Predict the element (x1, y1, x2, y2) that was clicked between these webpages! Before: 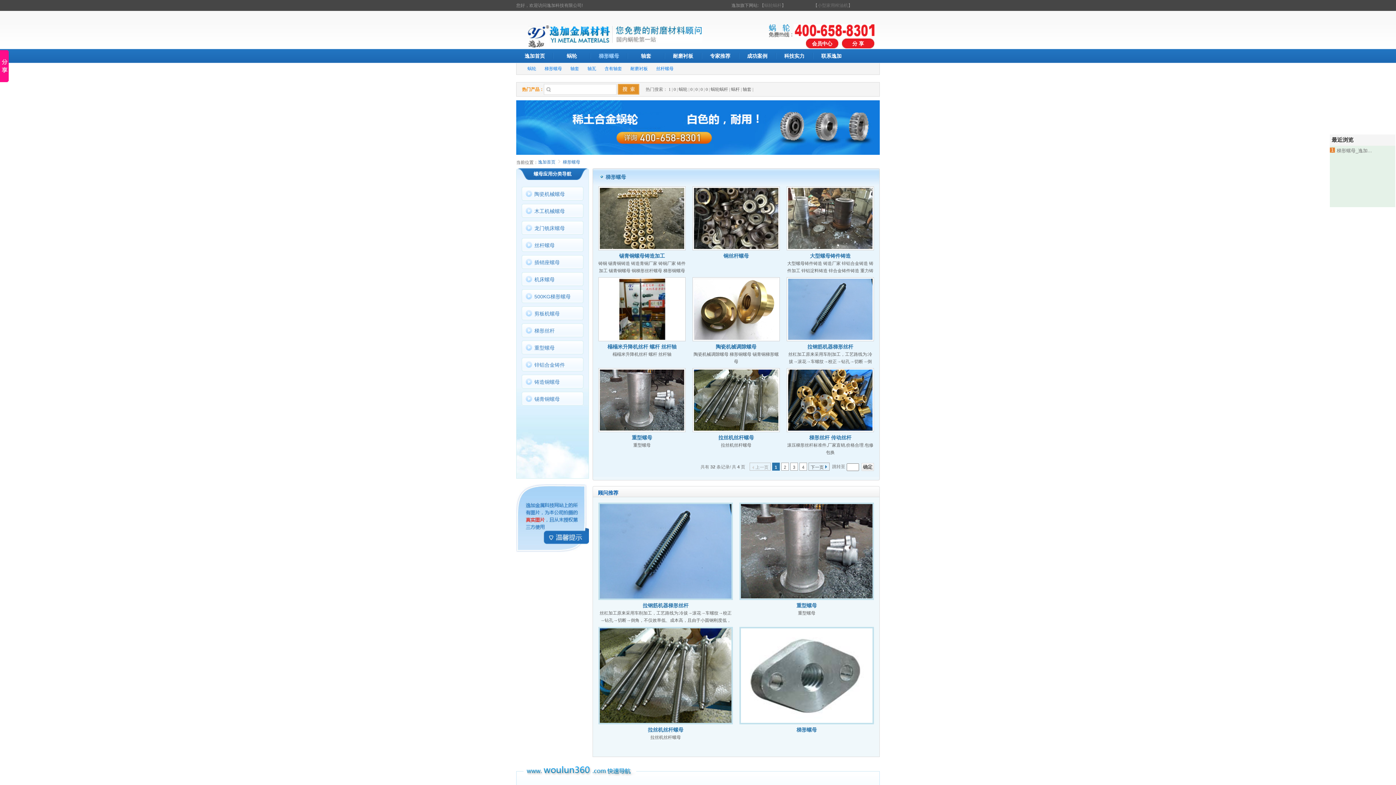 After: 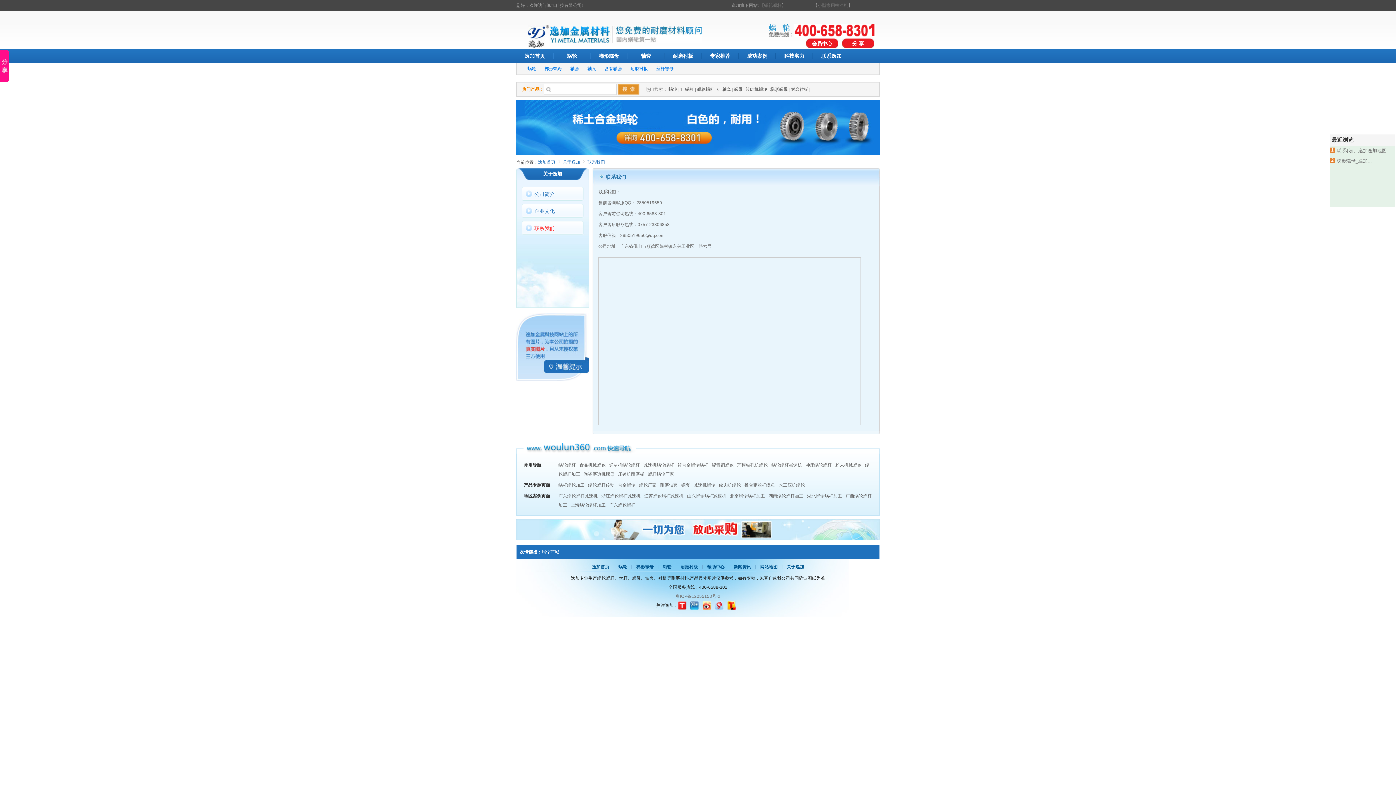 Action: bbox: (813, 49, 849, 62) label: 联系逸加